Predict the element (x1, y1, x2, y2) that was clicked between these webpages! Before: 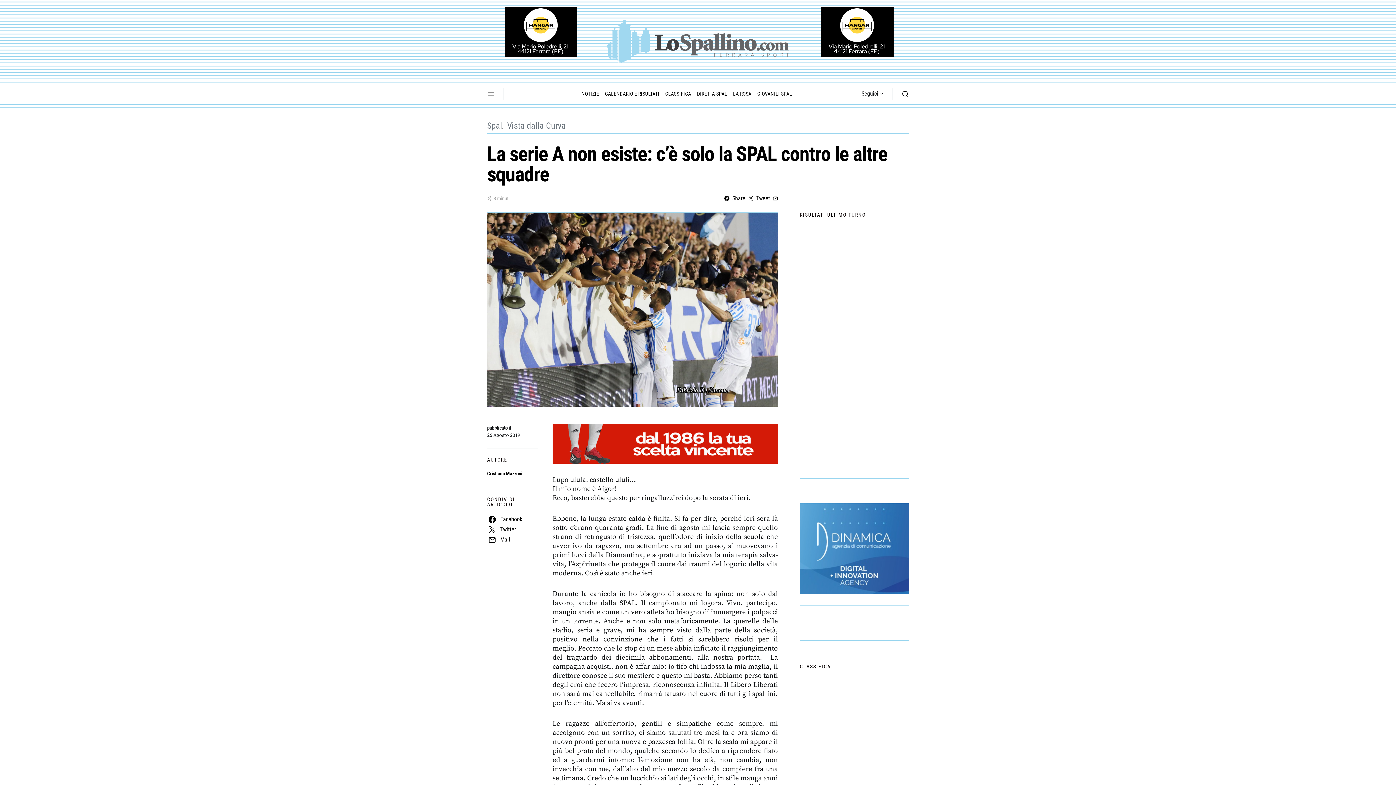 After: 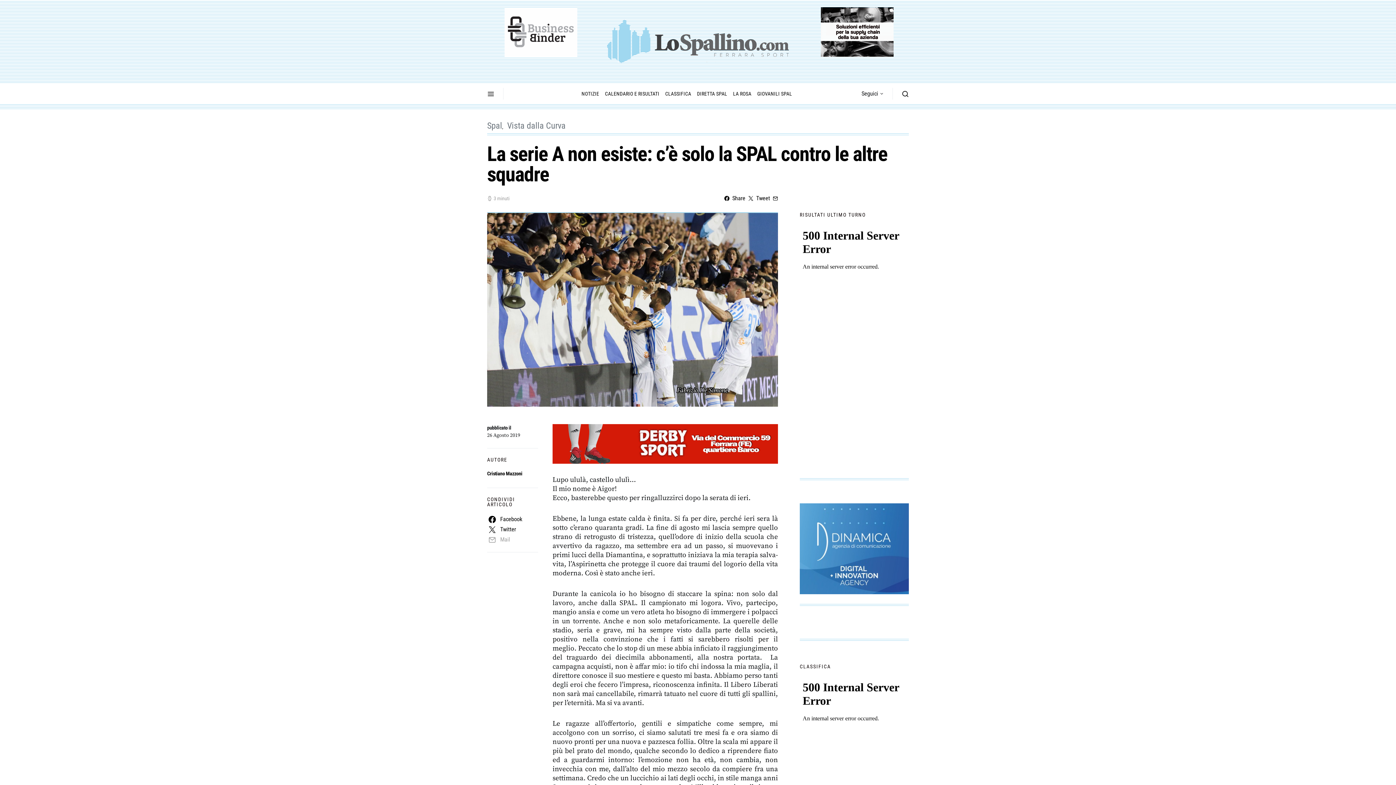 Action: label: Mail bbox: (485, 534, 539, 545)